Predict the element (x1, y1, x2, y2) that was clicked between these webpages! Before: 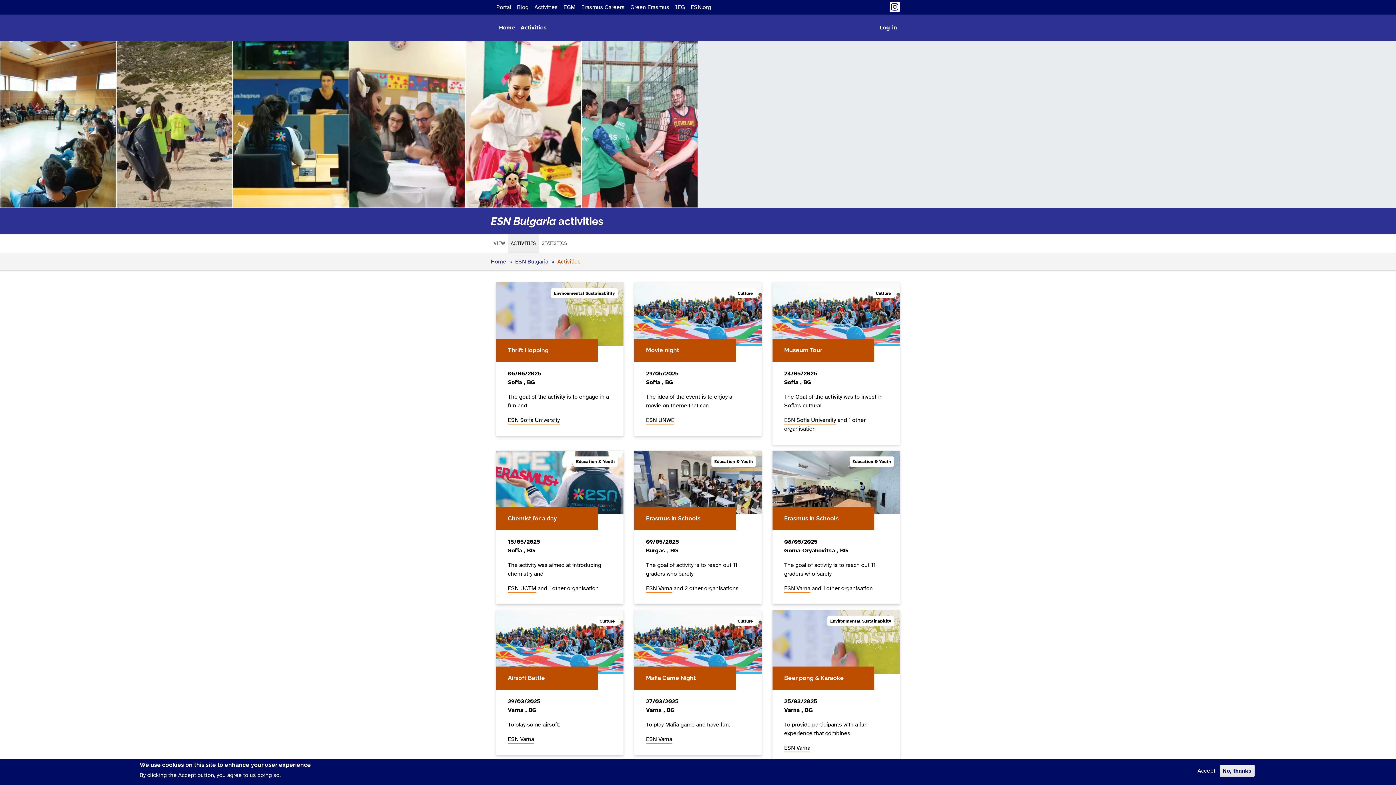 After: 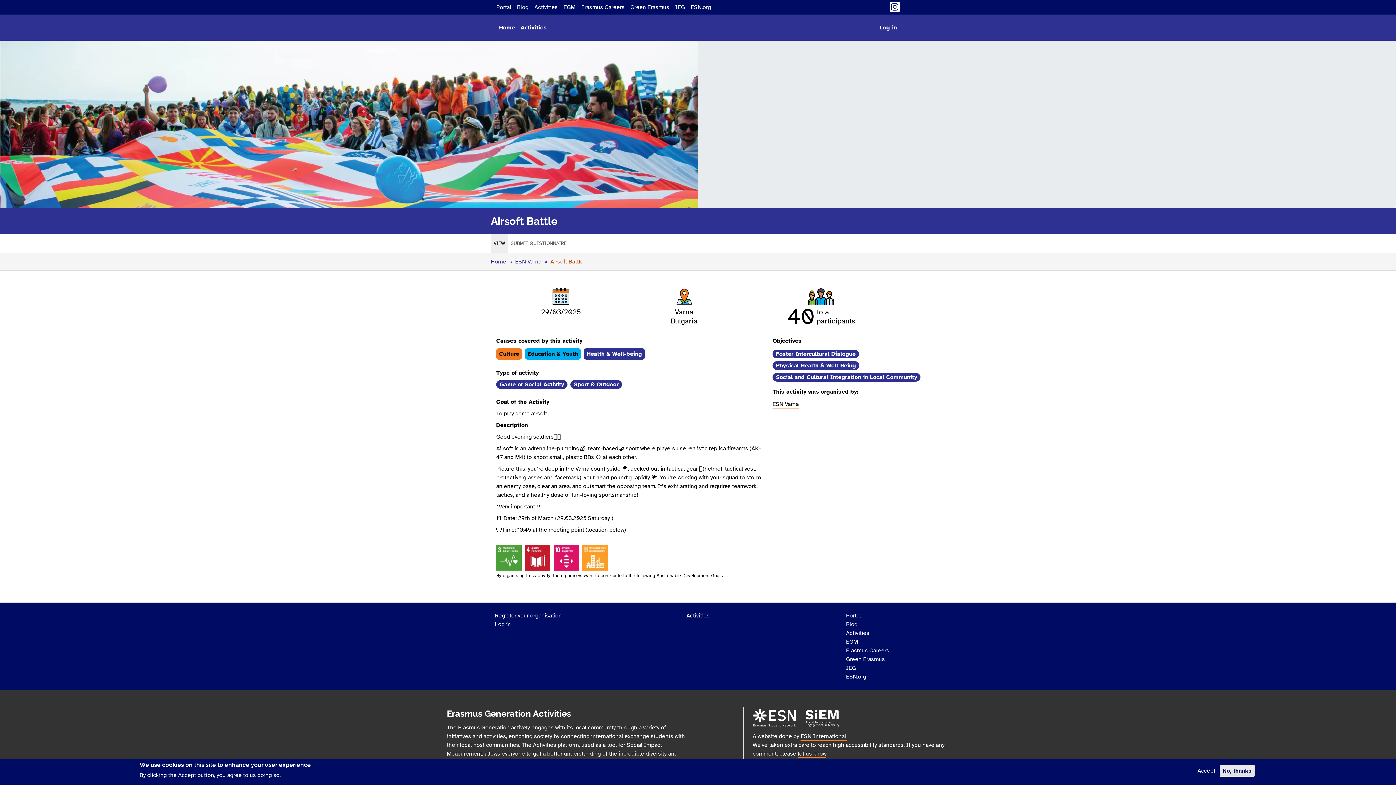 Action: bbox: (496, 638, 623, 645)